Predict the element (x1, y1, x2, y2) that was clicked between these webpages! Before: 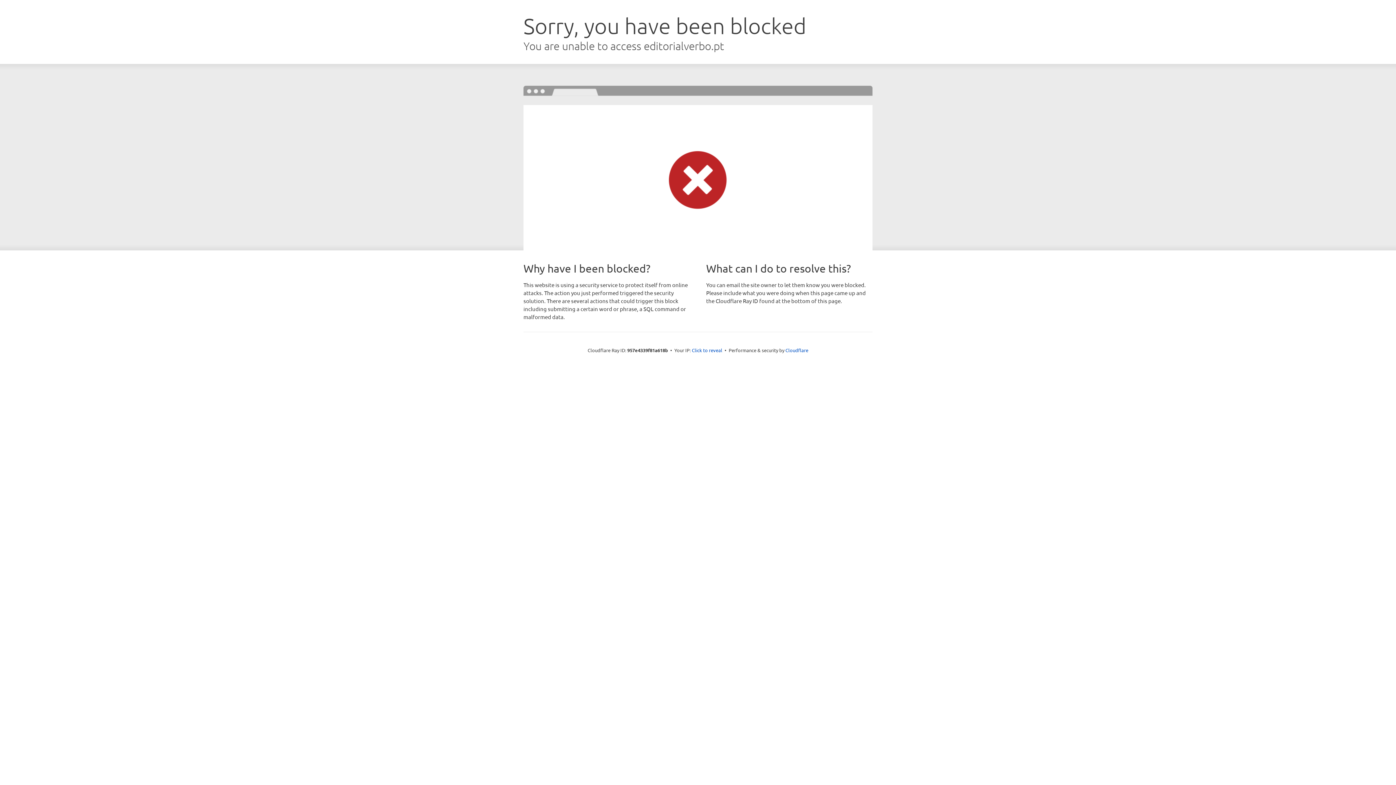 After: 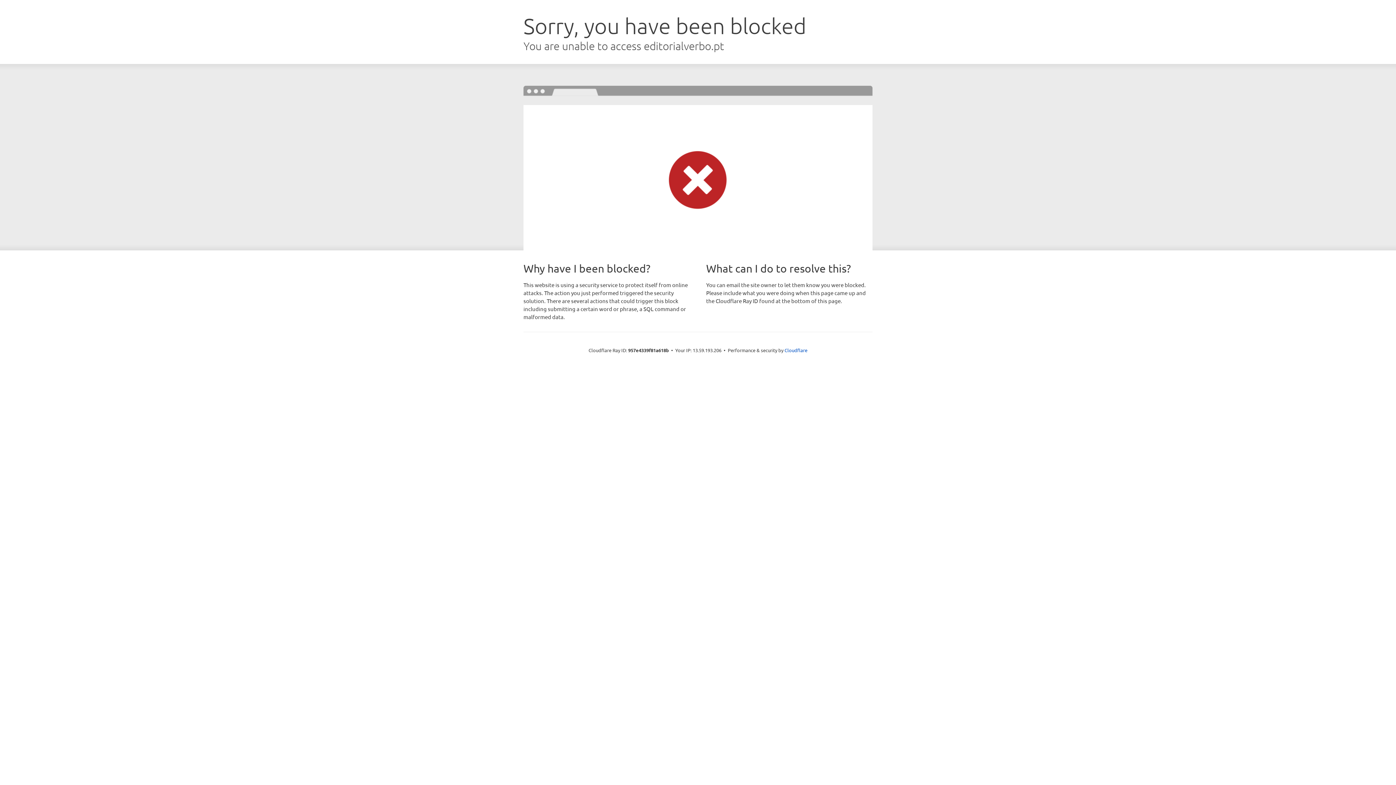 Action: label: Click to reveal bbox: (692, 346, 722, 353)